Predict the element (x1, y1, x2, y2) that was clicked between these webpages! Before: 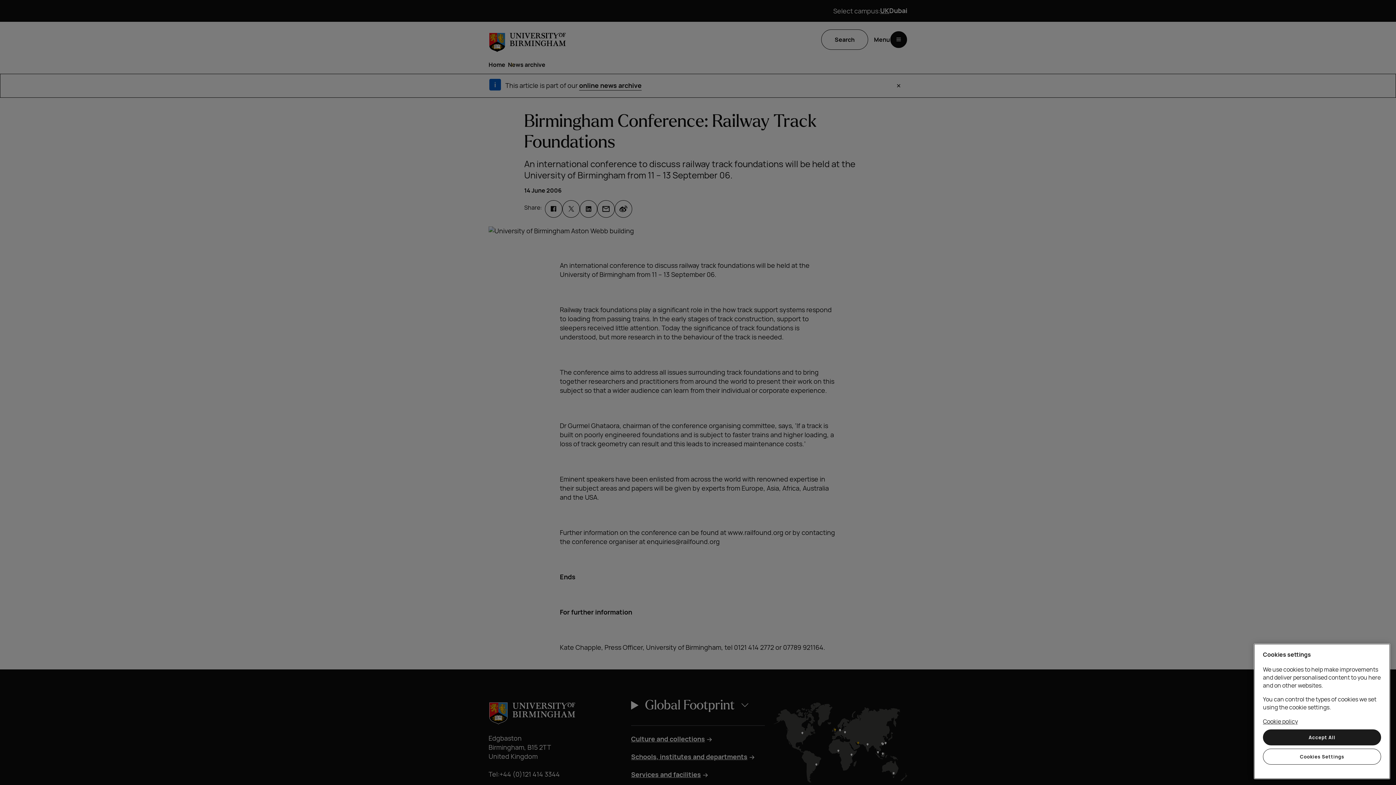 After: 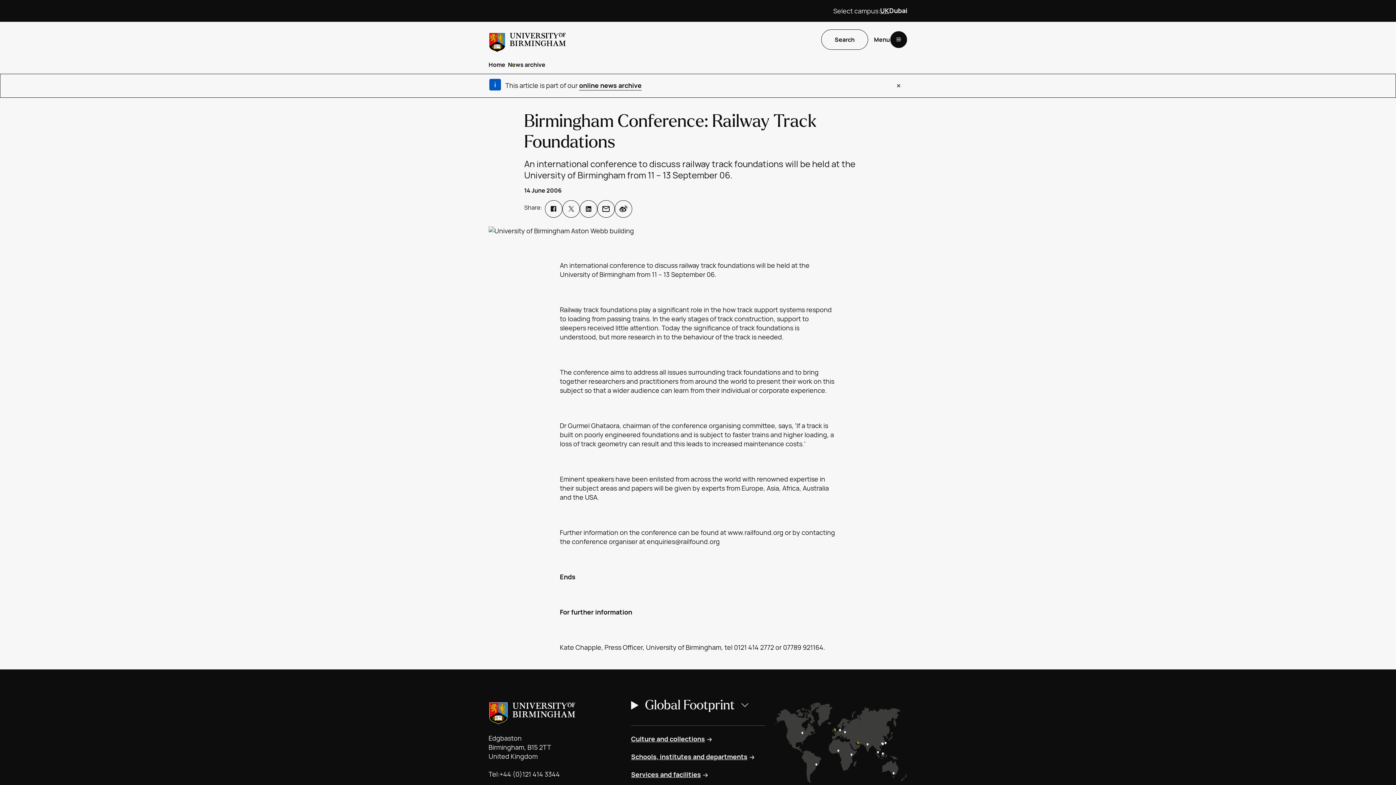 Action: label: Accept All bbox: (1263, 729, 1381, 745)